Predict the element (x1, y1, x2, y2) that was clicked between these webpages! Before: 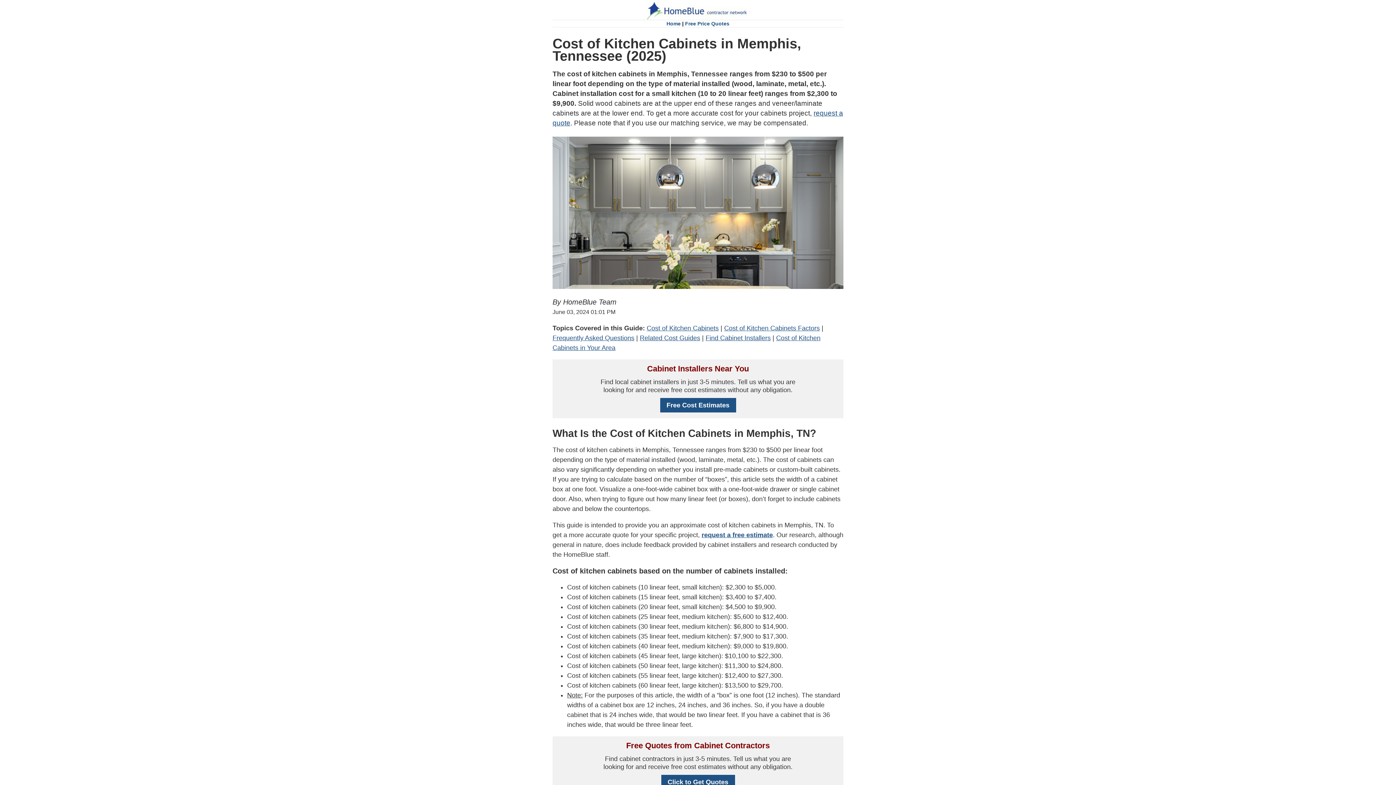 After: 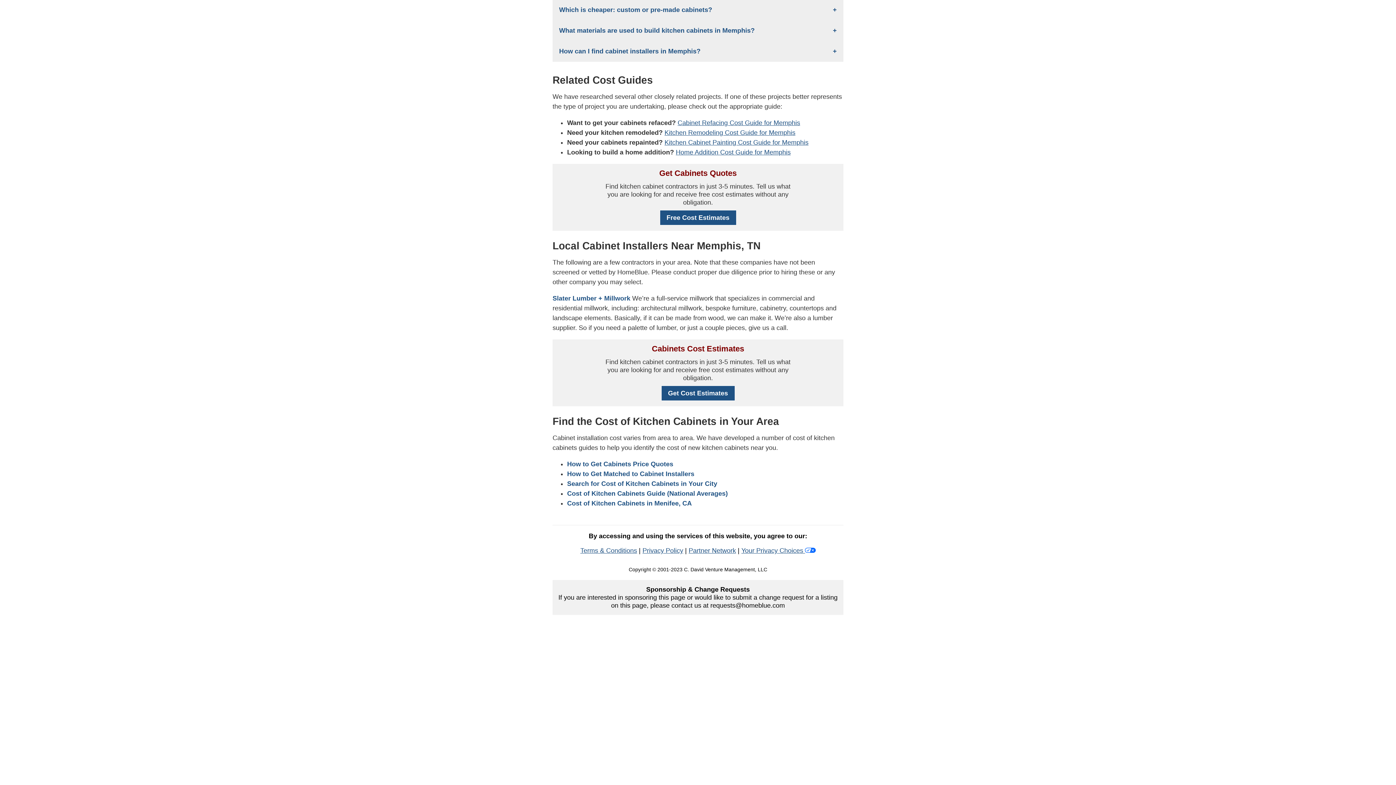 Action: label: Related Cost Guides bbox: (640, 334, 700, 341)